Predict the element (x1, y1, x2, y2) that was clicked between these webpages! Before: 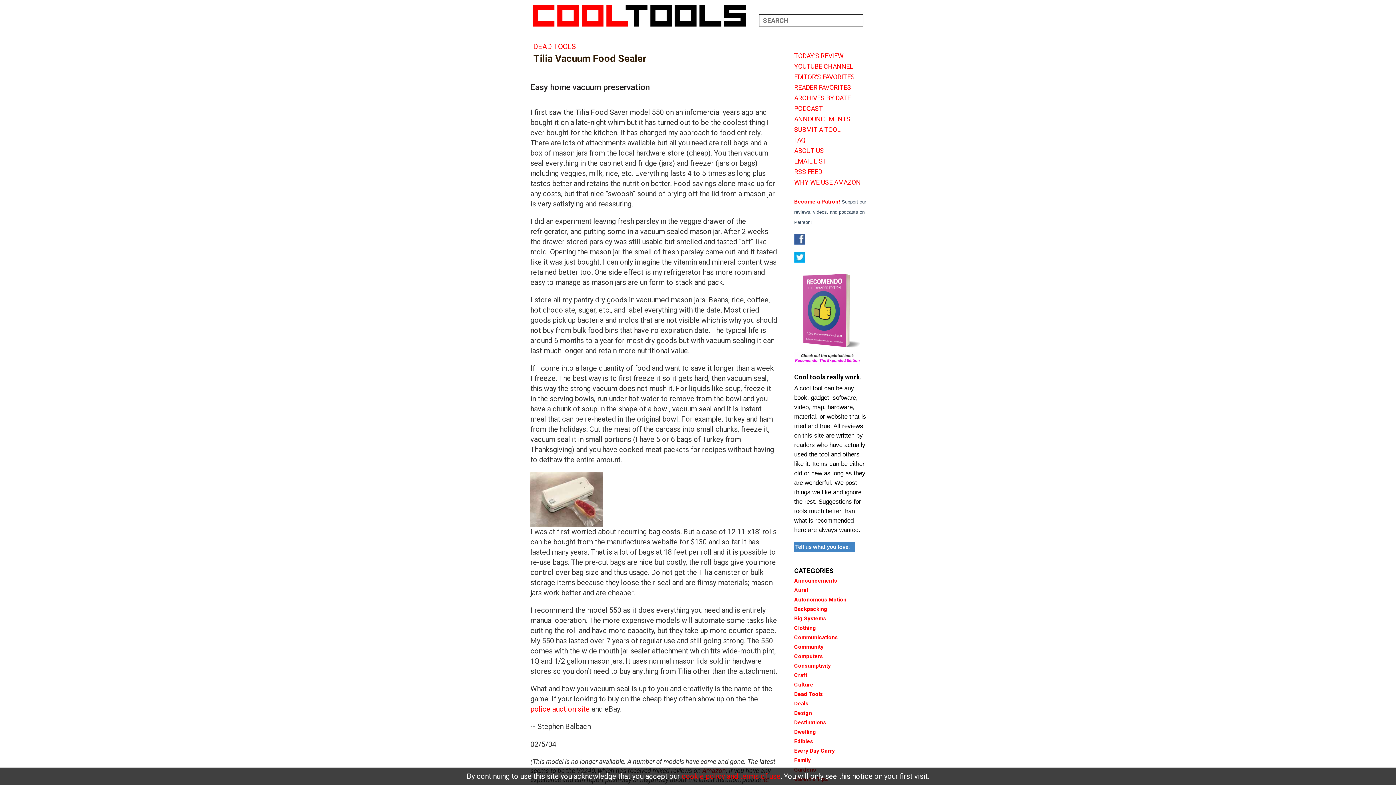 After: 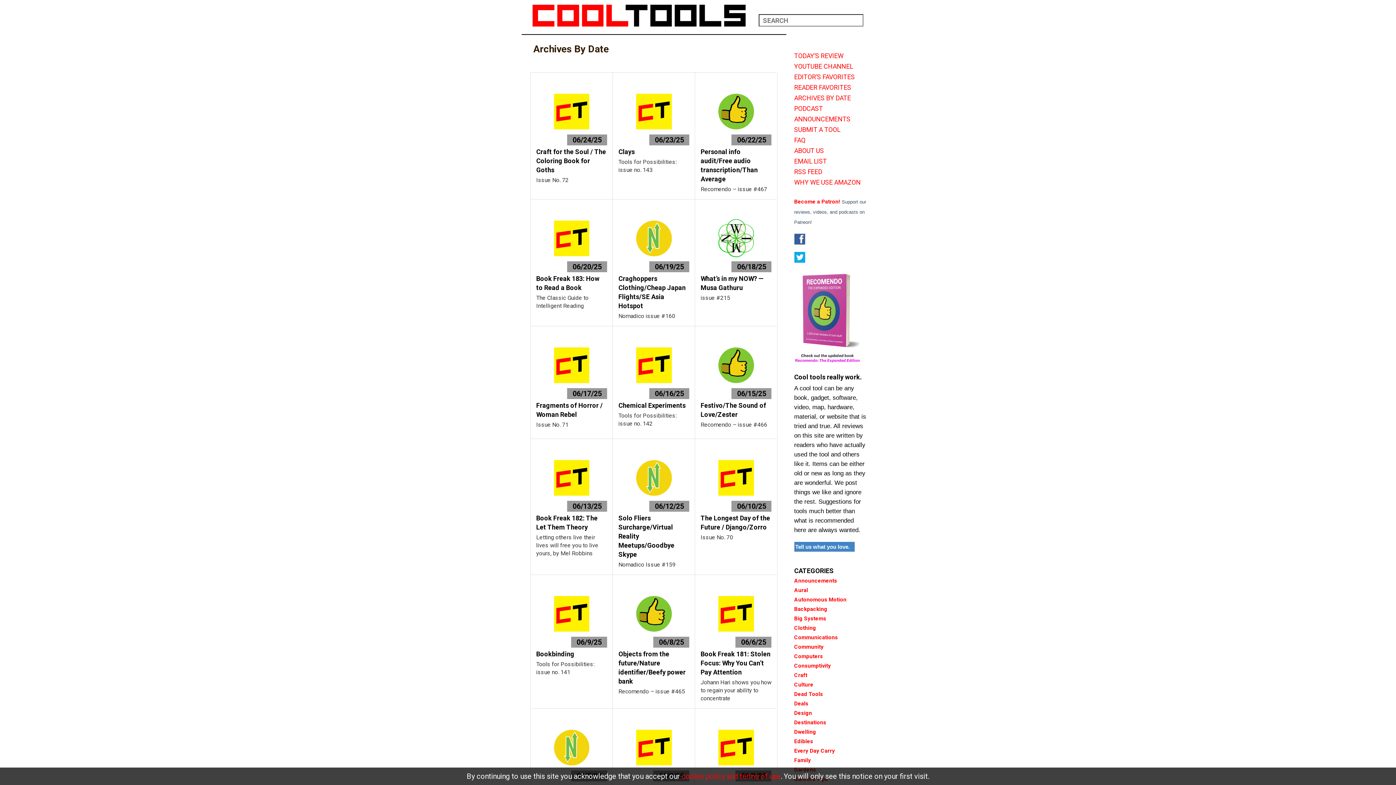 Action: bbox: (794, 94, 866, 101) label: ARCHIVES BY DATE